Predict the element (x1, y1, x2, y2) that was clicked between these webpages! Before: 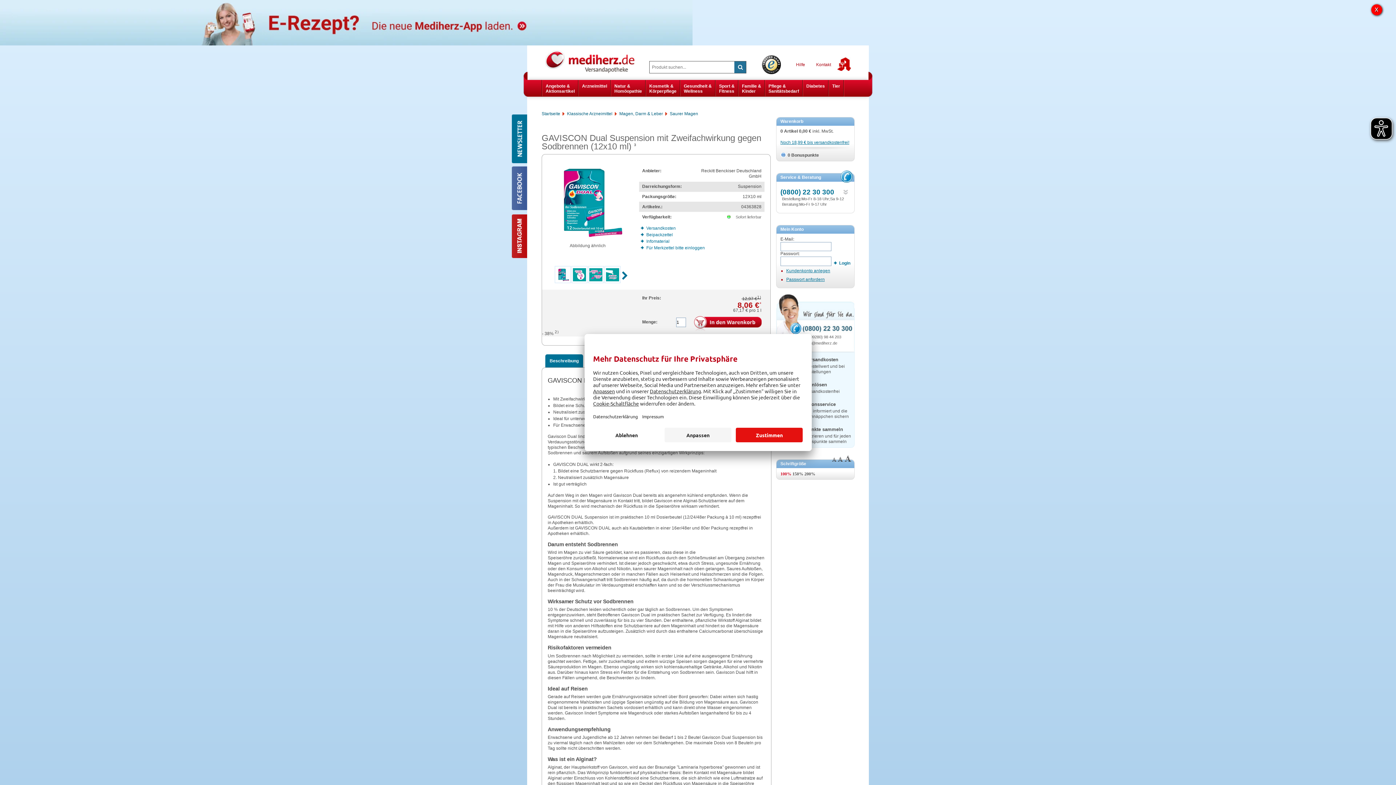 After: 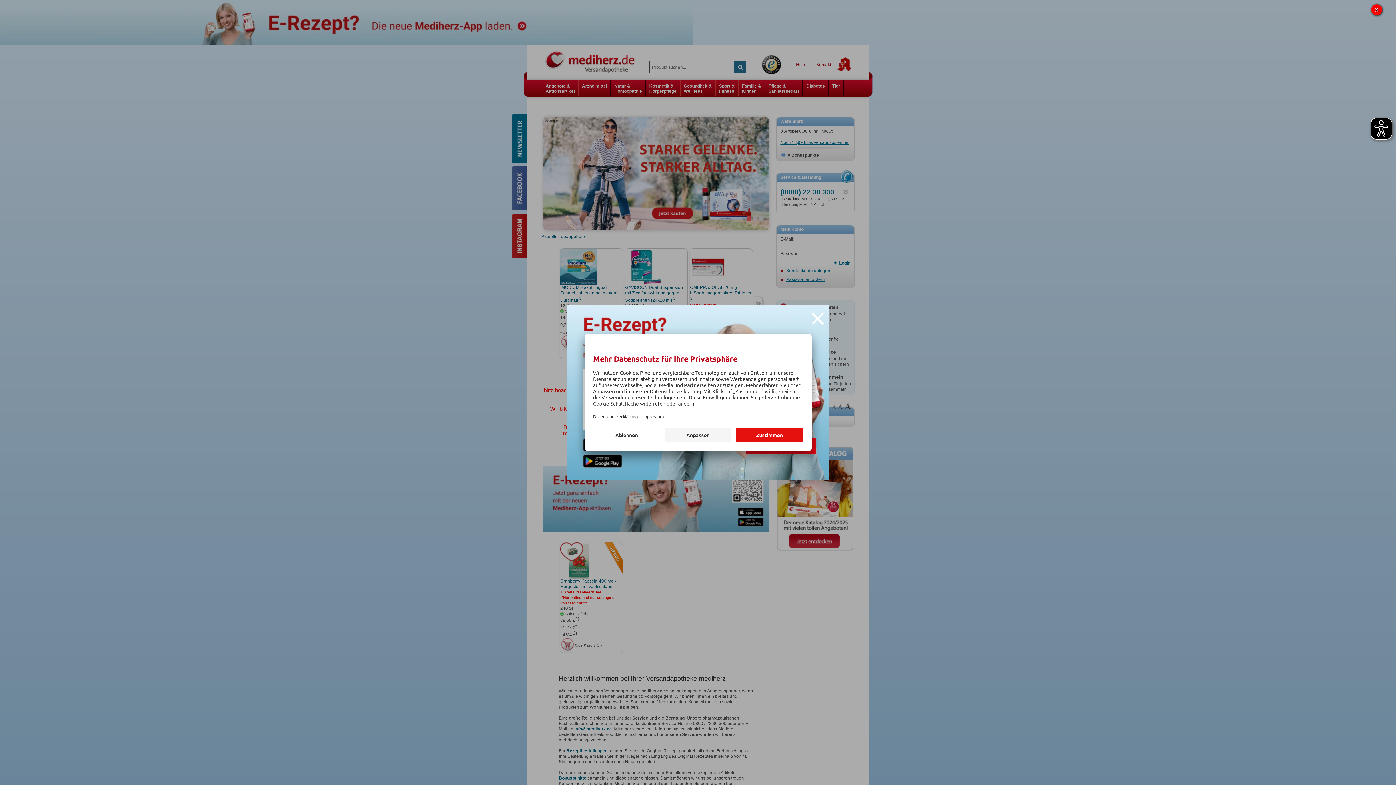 Action: label: Startseite bbox: (541, 111, 560, 116)